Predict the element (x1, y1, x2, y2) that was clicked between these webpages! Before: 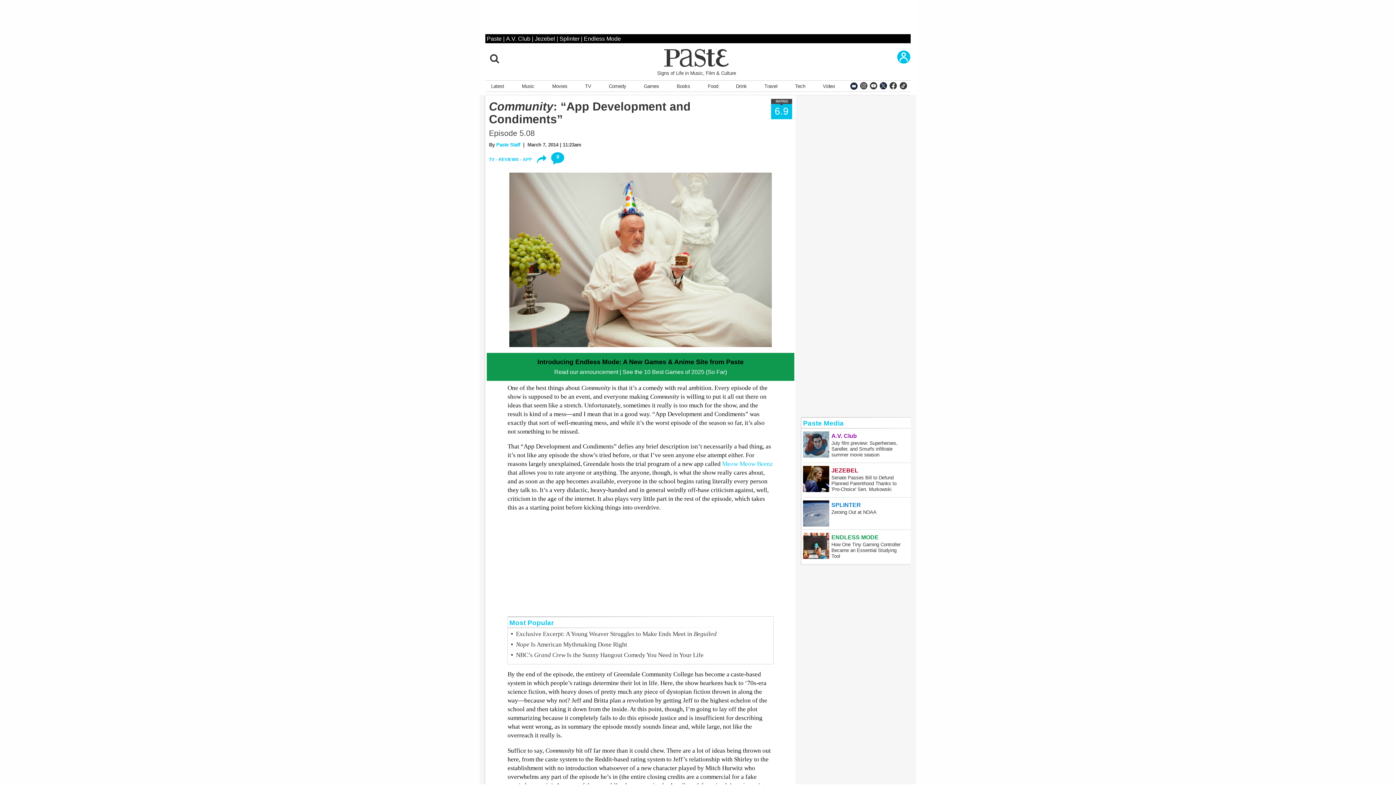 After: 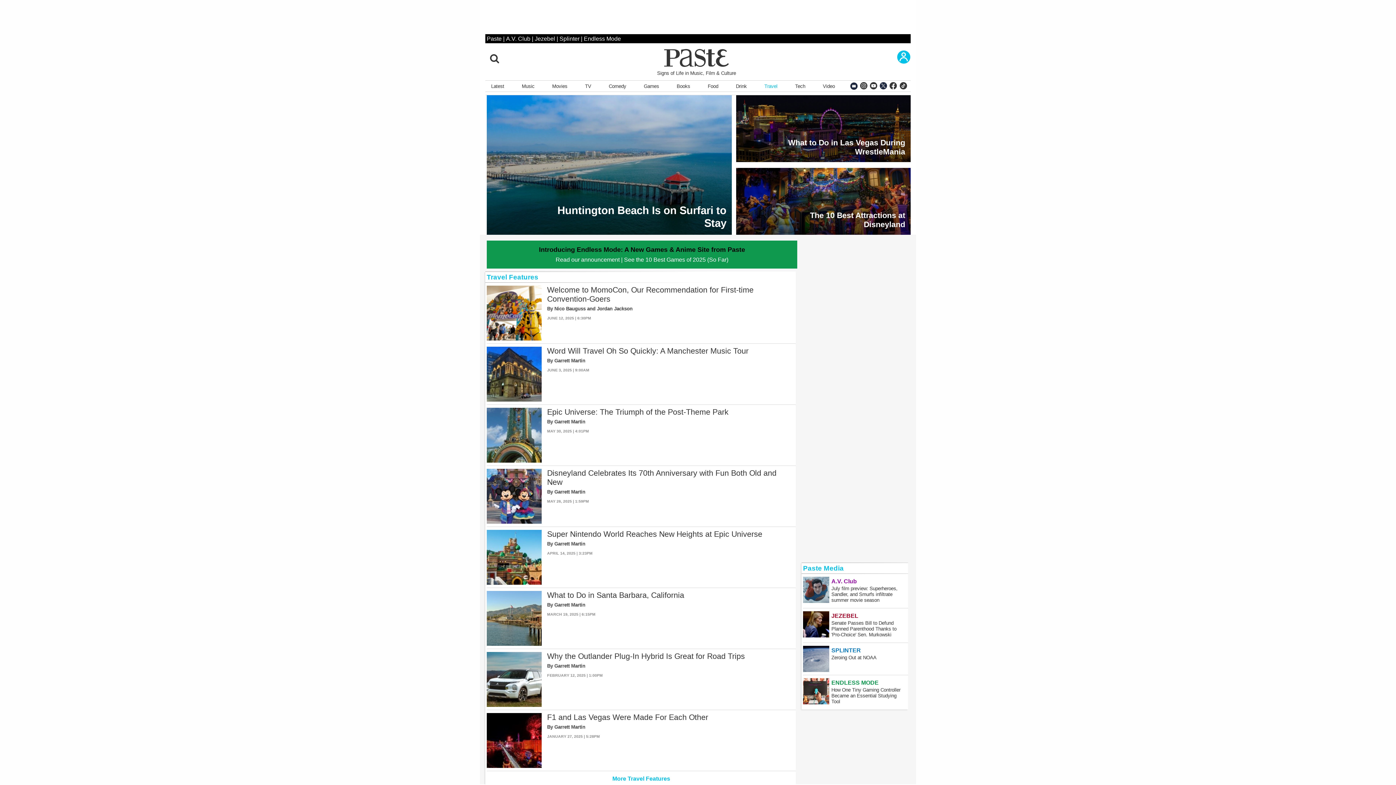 Action: label: Travel bbox: (761, 80, 780, 91)